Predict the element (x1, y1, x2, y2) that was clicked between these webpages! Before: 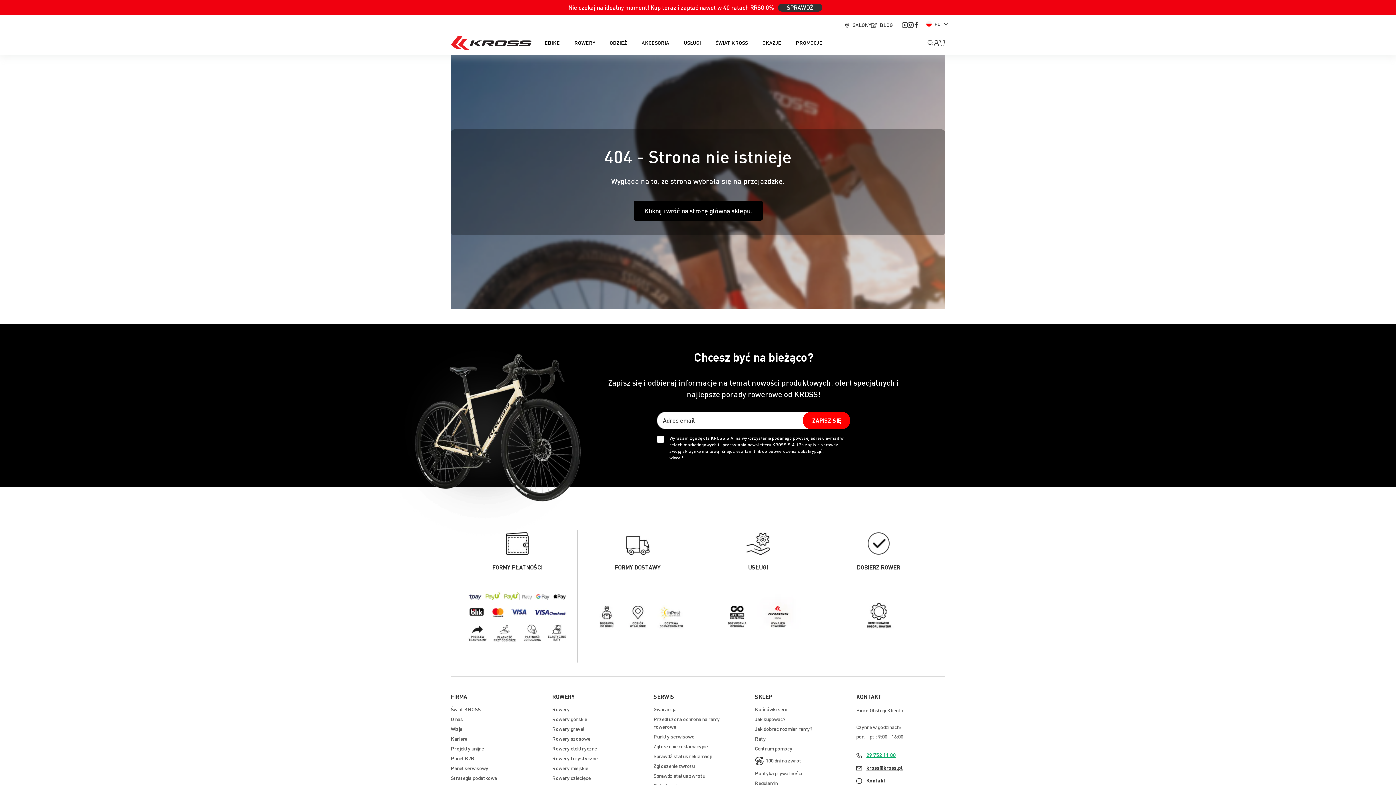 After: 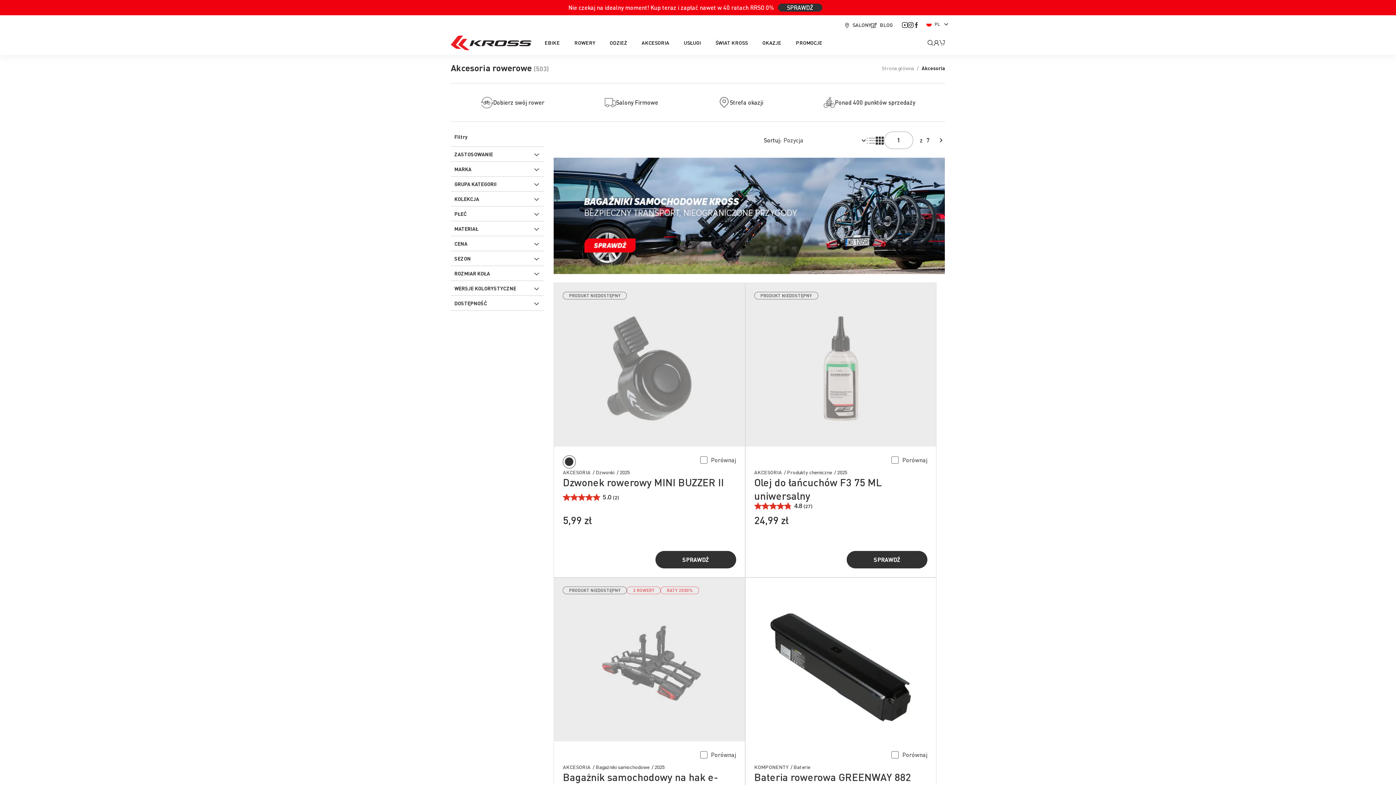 Action: bbox: (634, 30, 676, 54) label: AKCESORIA